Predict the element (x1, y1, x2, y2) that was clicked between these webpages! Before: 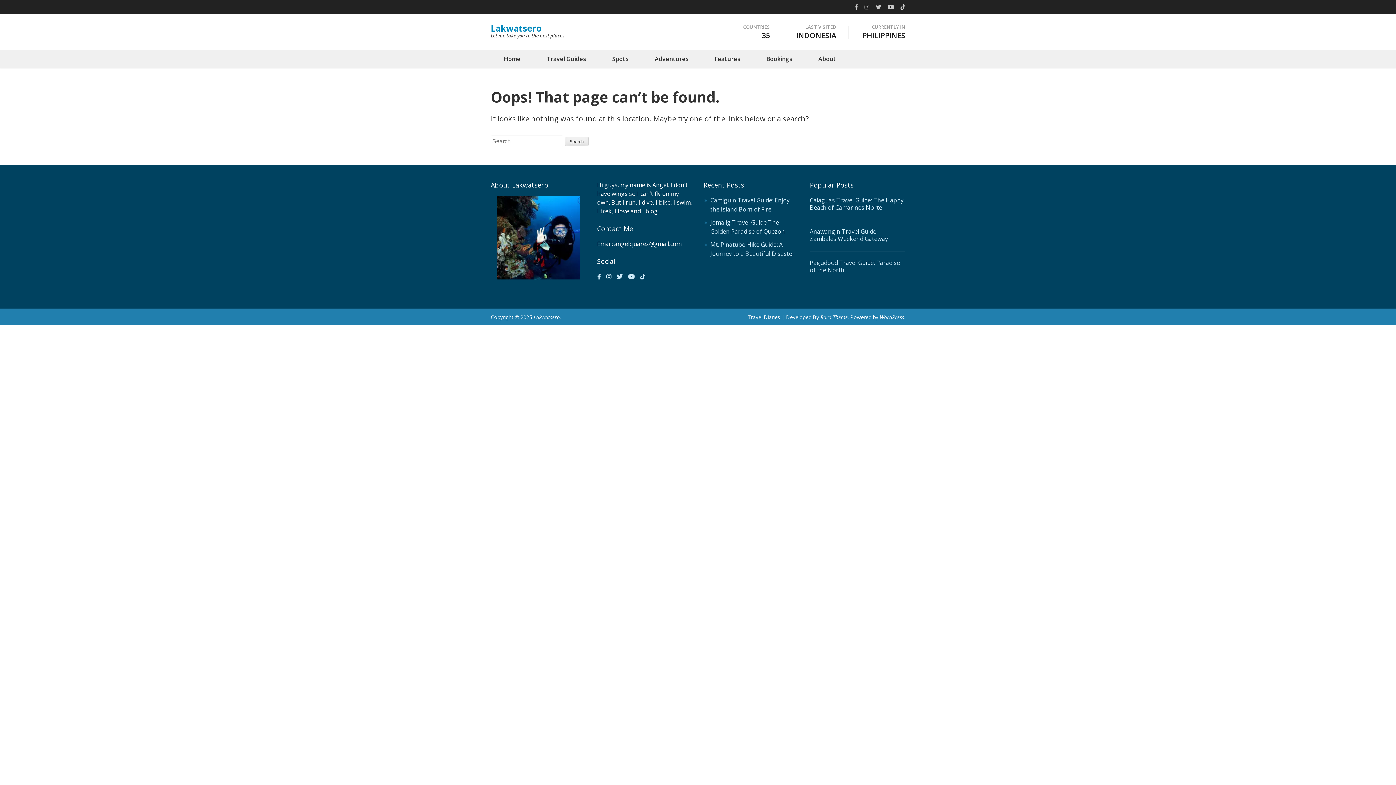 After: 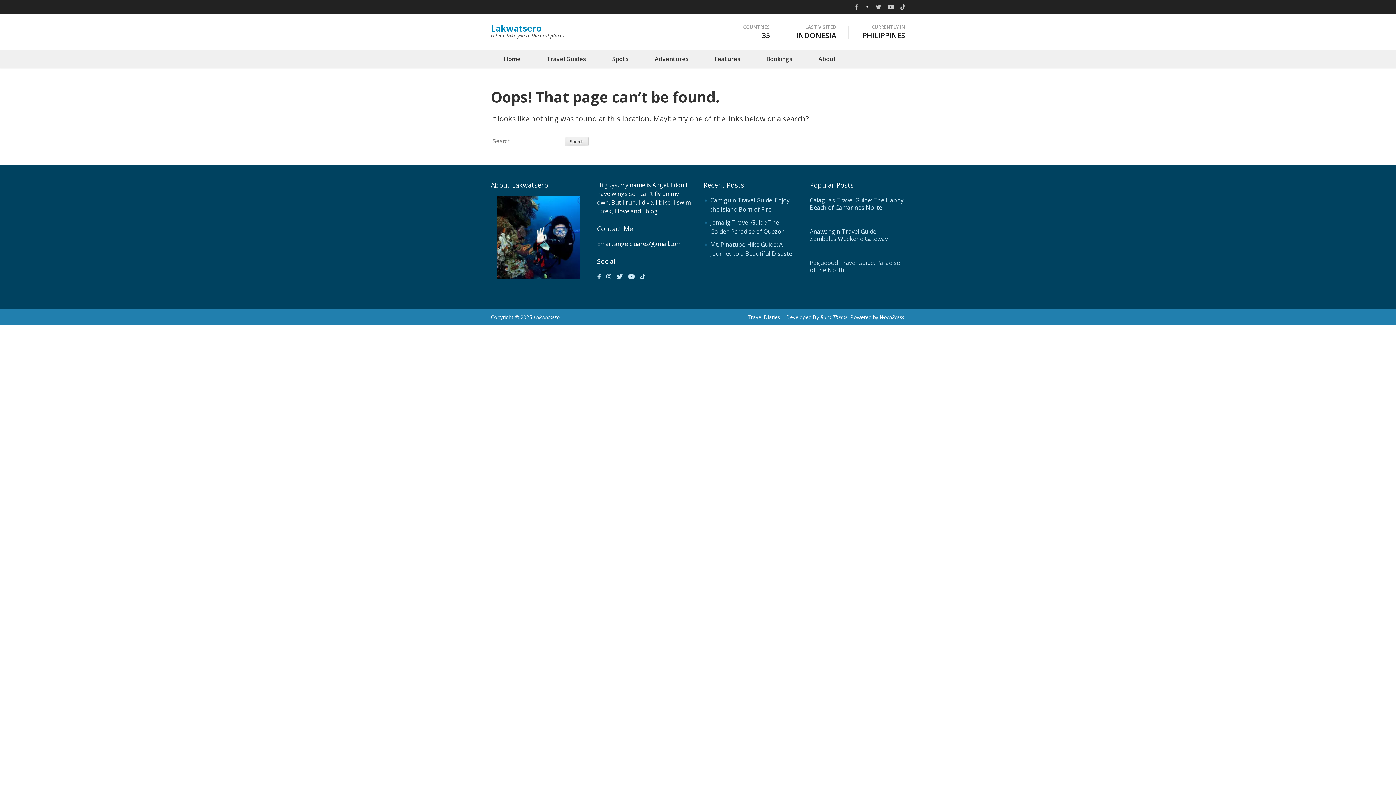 Action: bbox: (864, 3, 869, 10)